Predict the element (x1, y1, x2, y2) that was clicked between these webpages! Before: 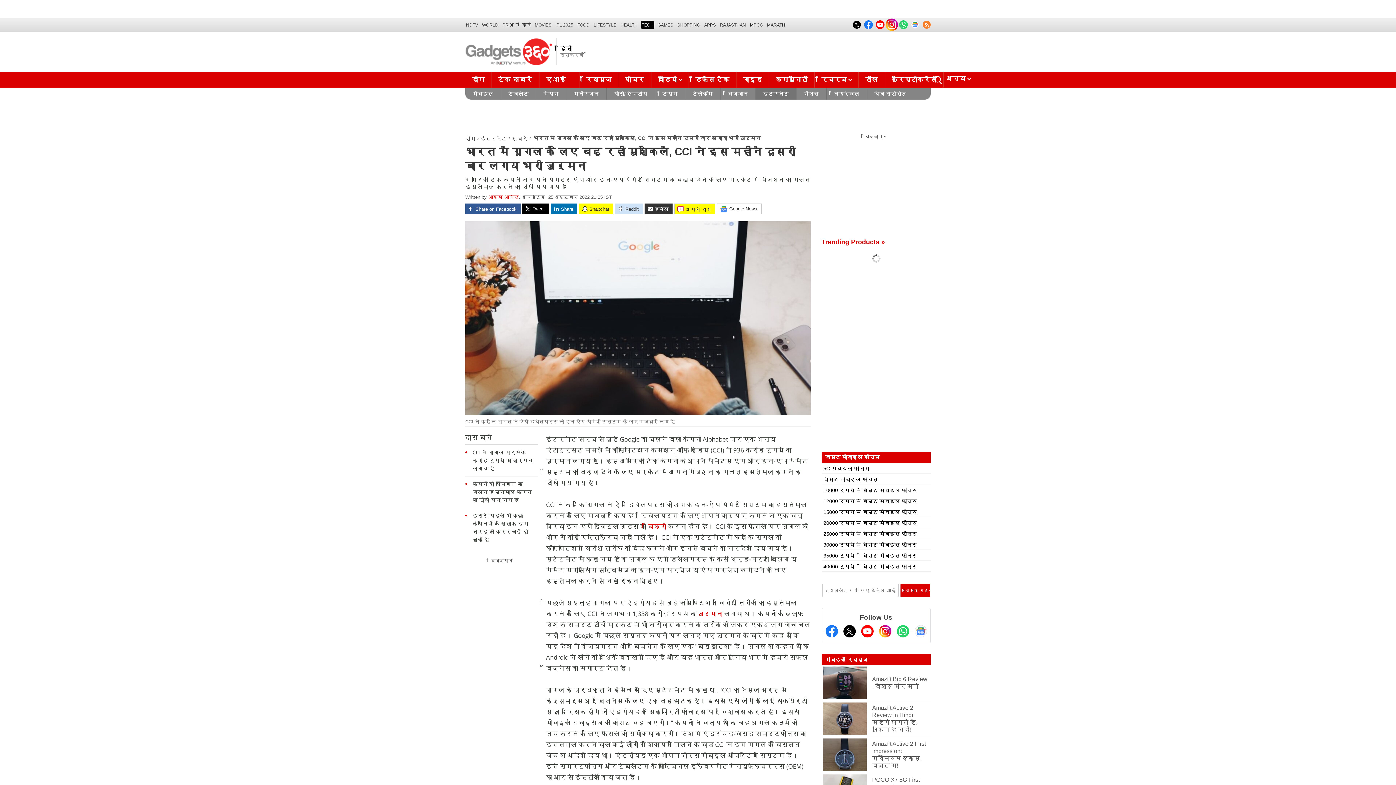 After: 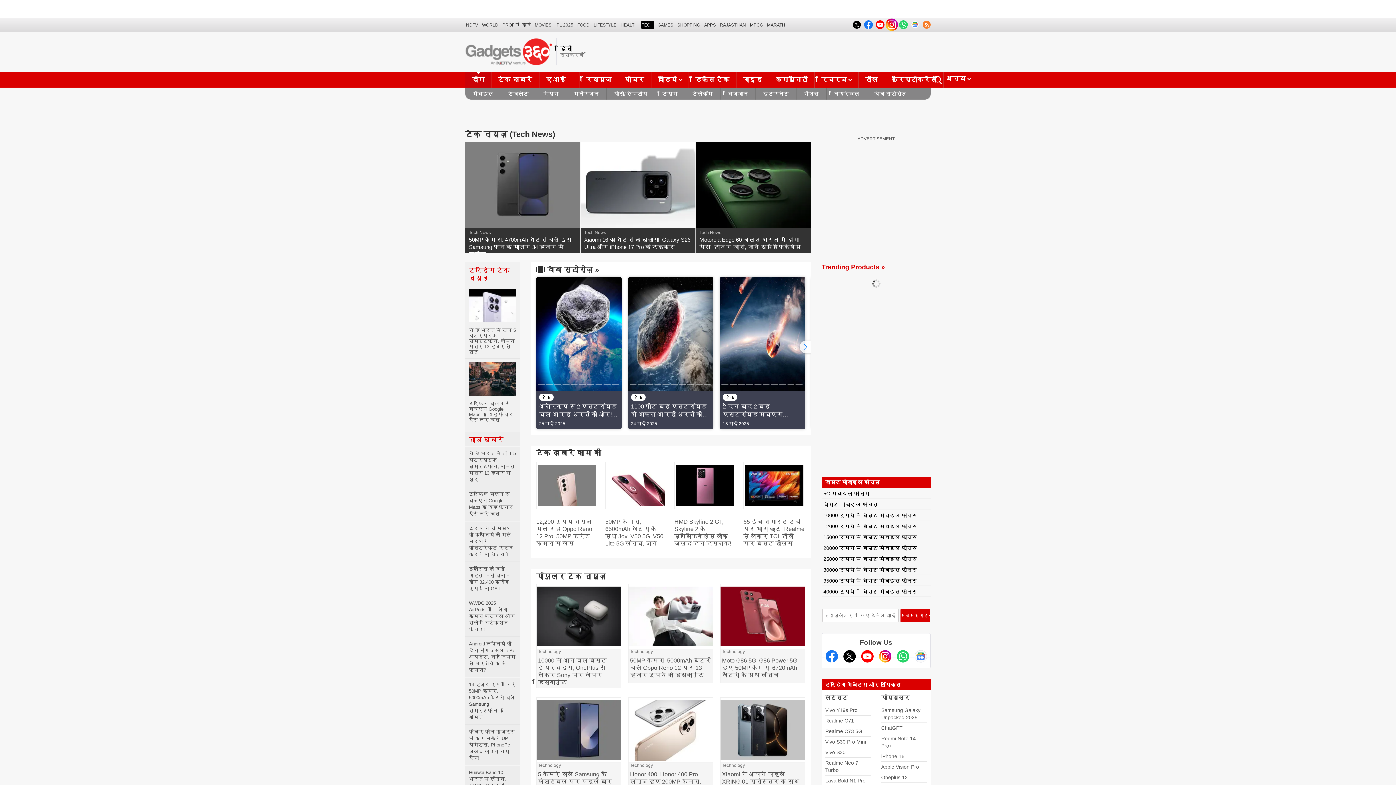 Action: bbox: (465, 71, 491, 88) label: होम